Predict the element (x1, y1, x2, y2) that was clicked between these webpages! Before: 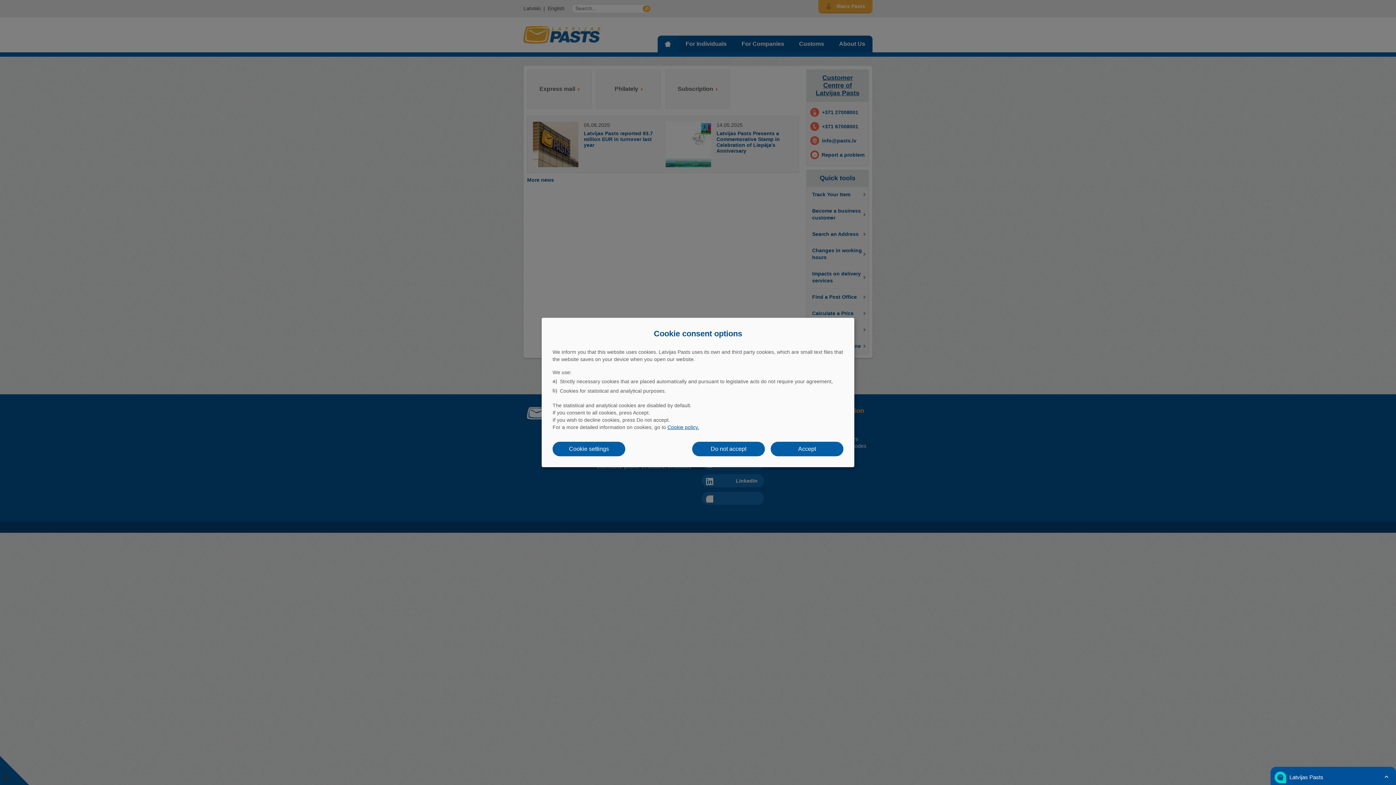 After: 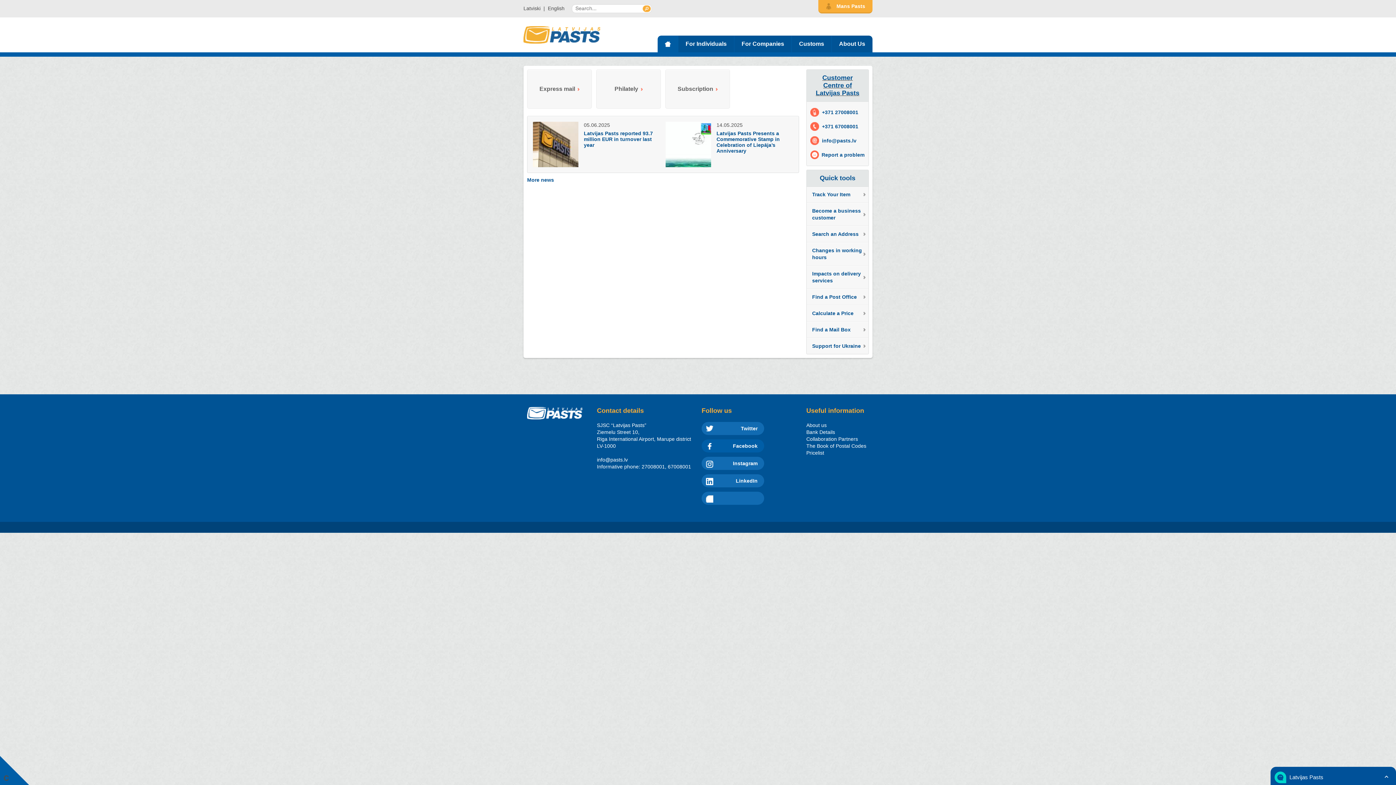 Action: label: Do not accept bbox: (692, 442, 765, 456)